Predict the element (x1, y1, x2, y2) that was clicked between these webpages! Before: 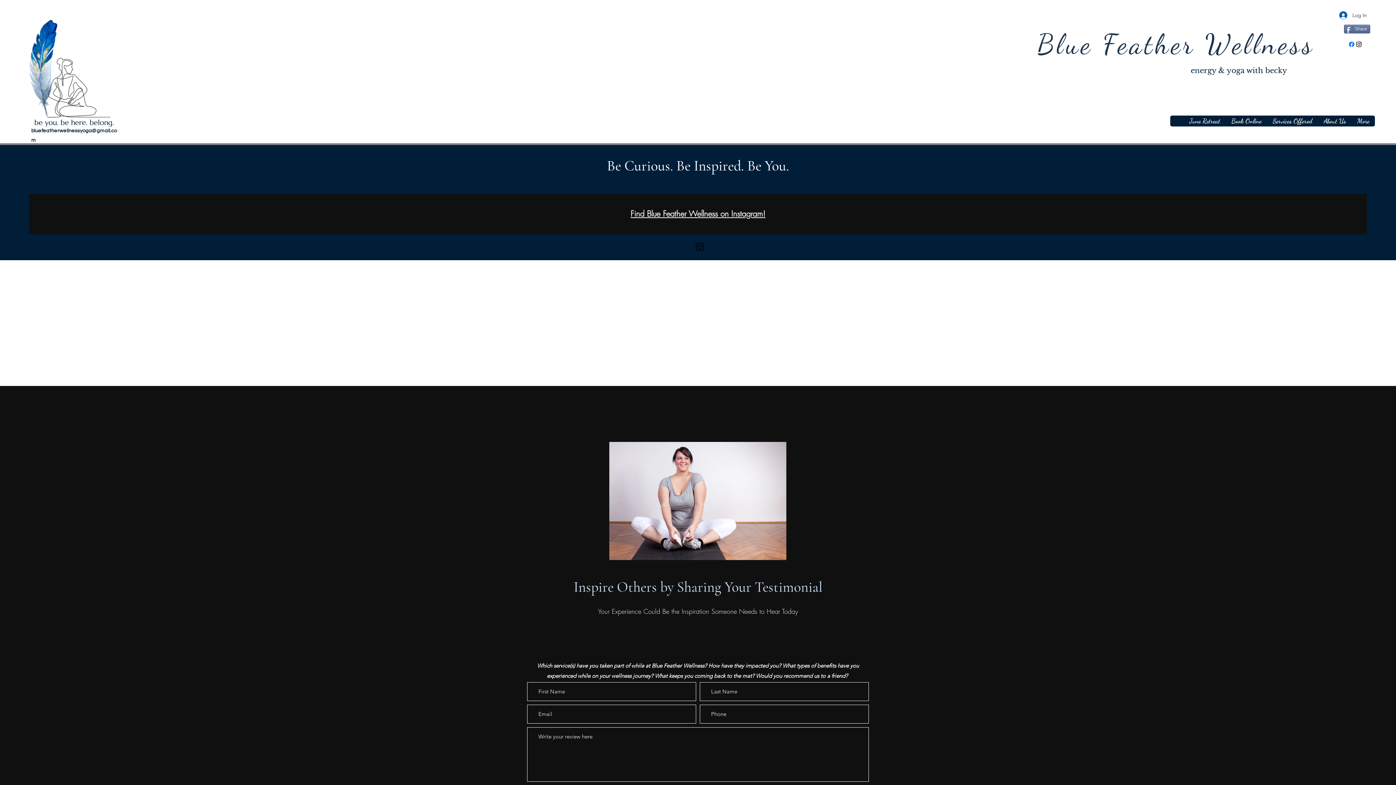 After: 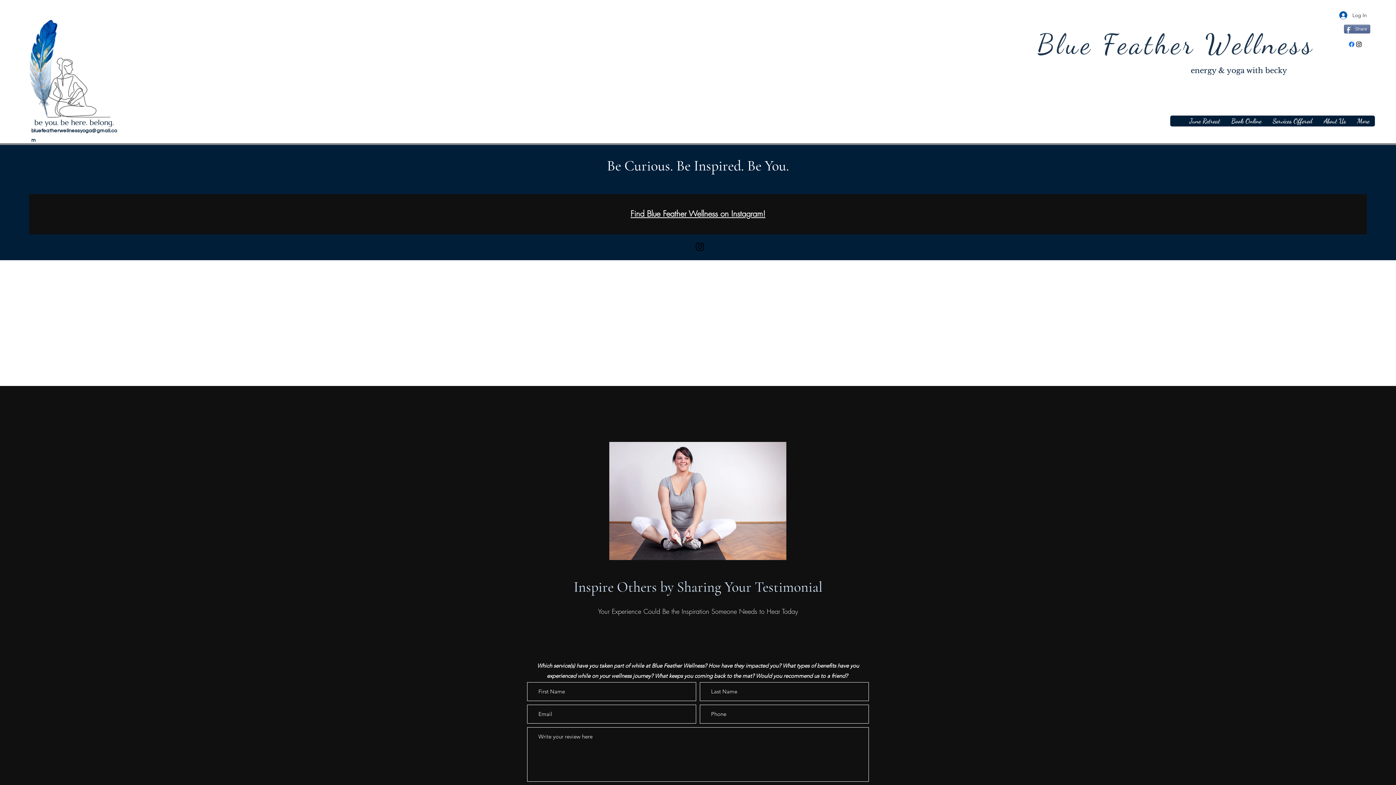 Action: bbox: (694, 241, 705, 252) label: Instagram